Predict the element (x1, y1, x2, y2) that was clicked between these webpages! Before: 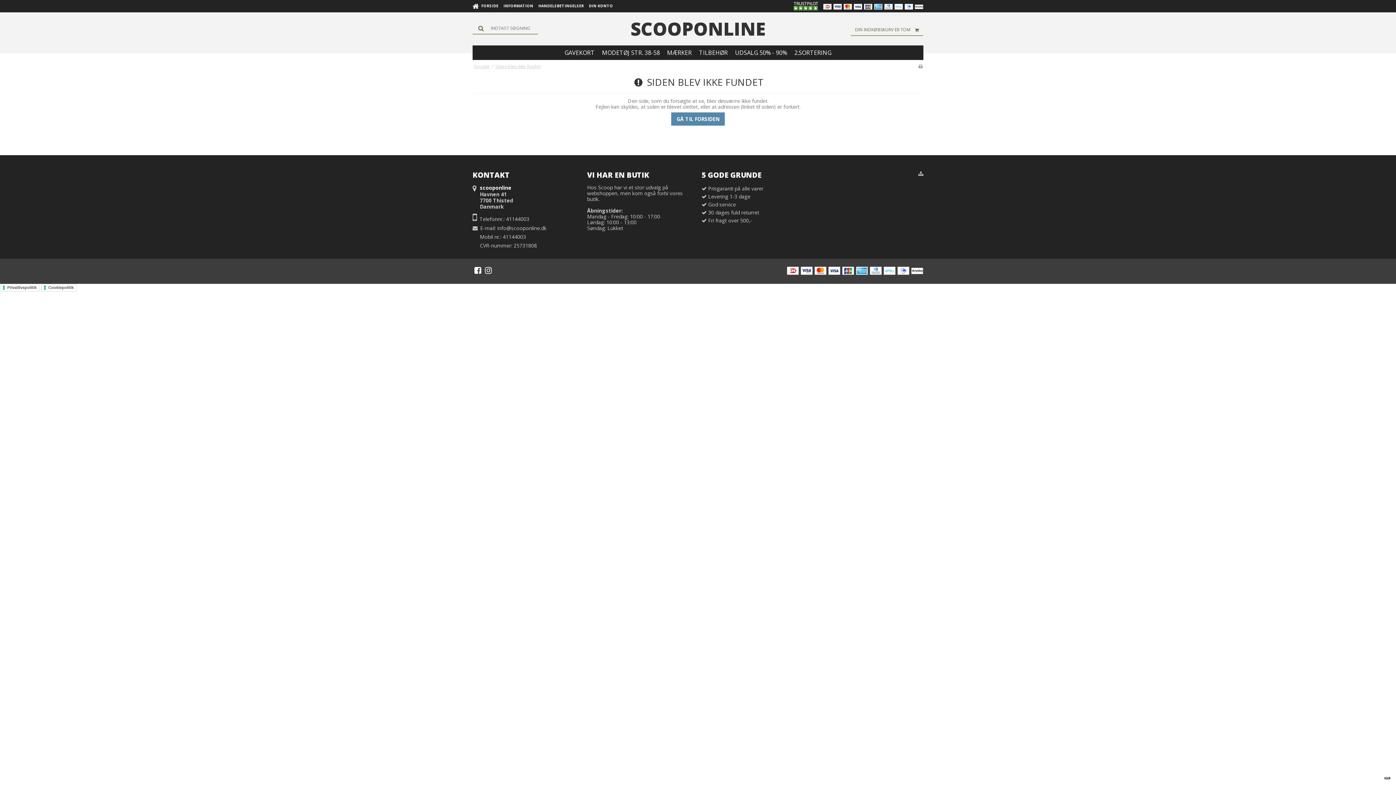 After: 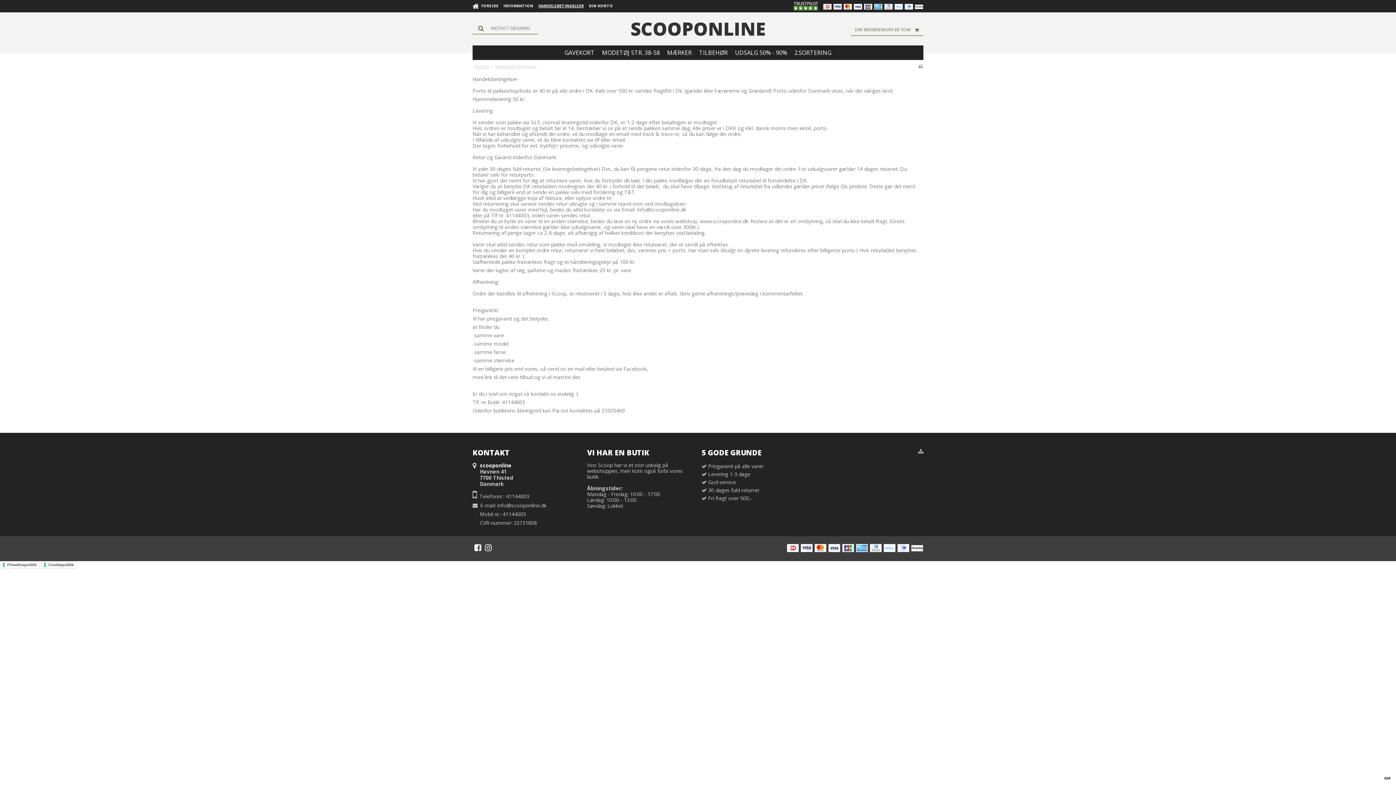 Action: label: HANDELSBETINGELSER bbox: (538, 0, 584, 12)